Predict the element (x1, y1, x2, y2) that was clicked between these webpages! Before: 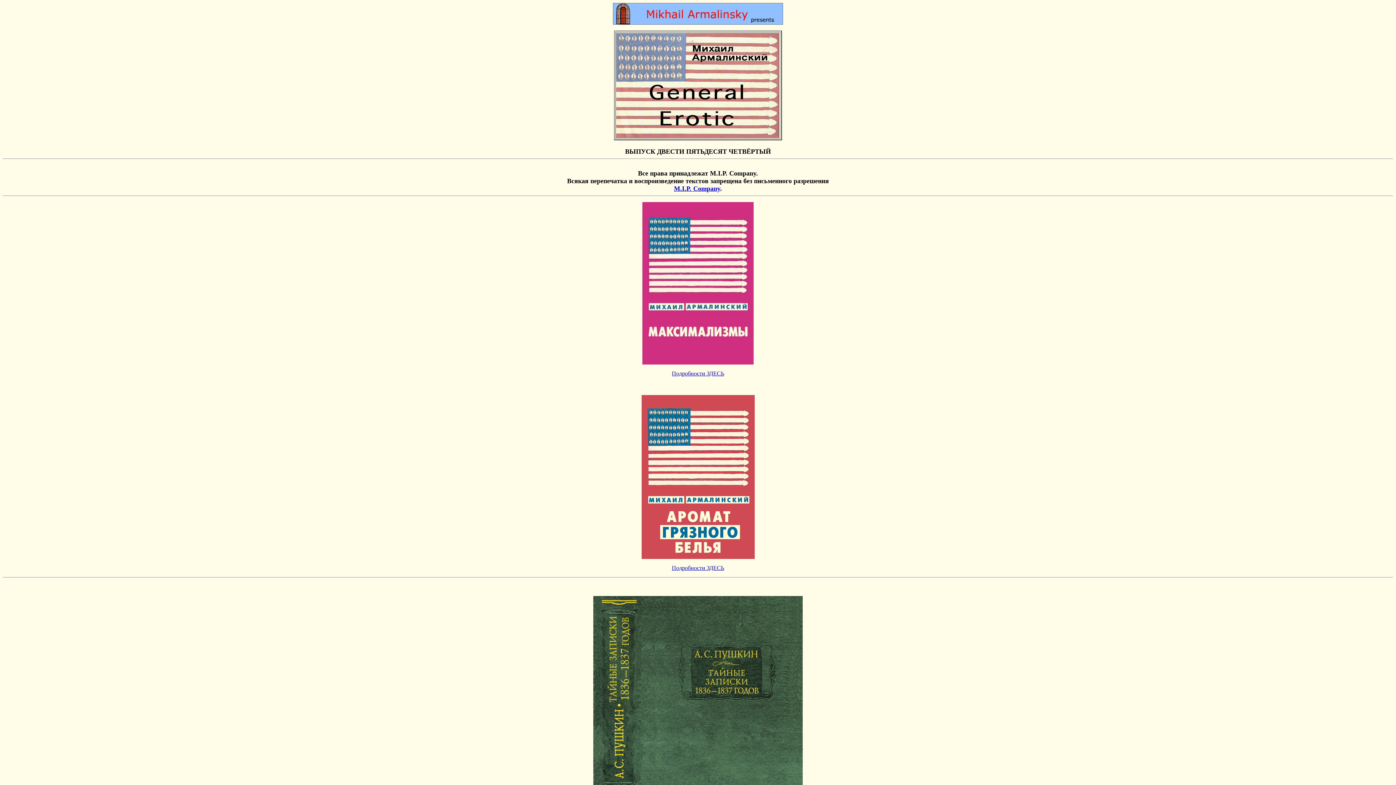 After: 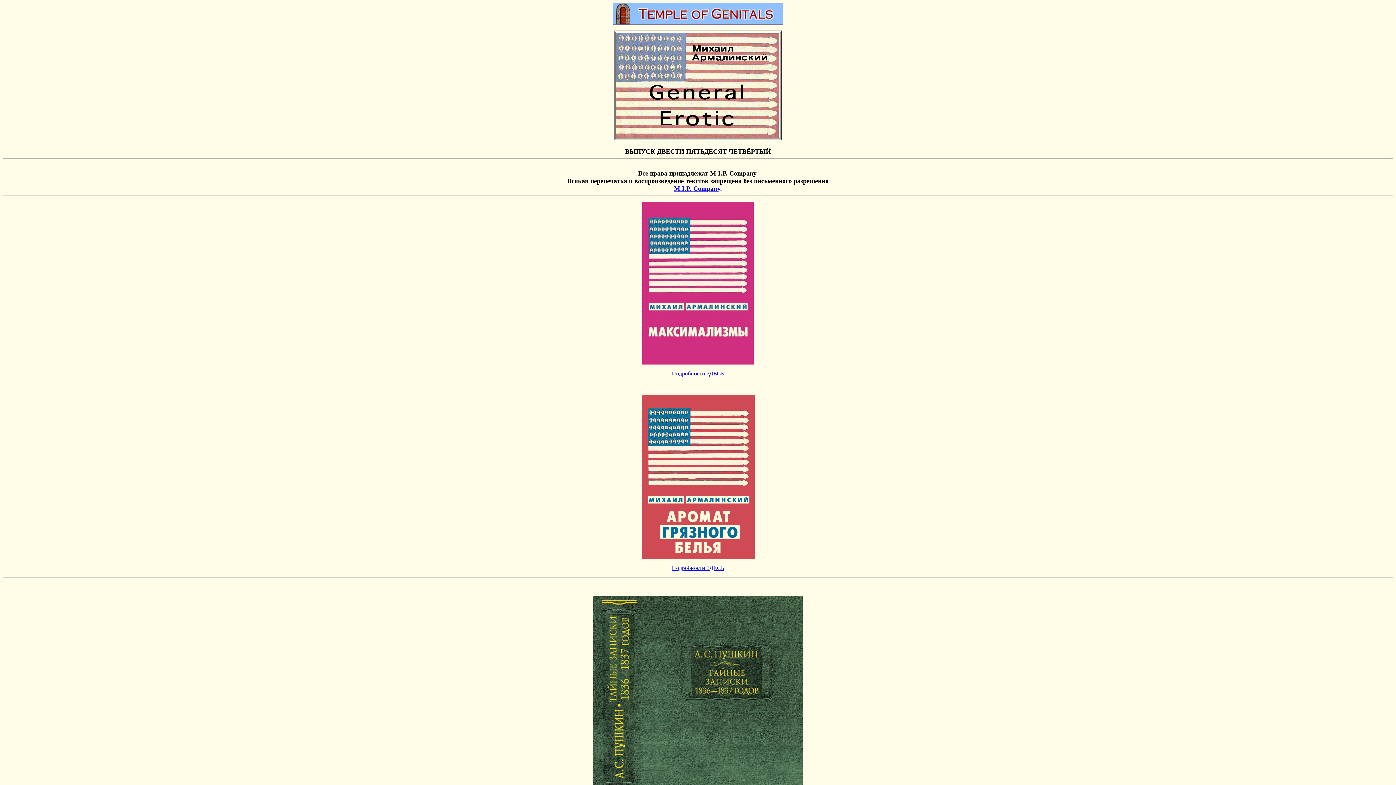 Action: bbox: (613, 18, 783, 26)